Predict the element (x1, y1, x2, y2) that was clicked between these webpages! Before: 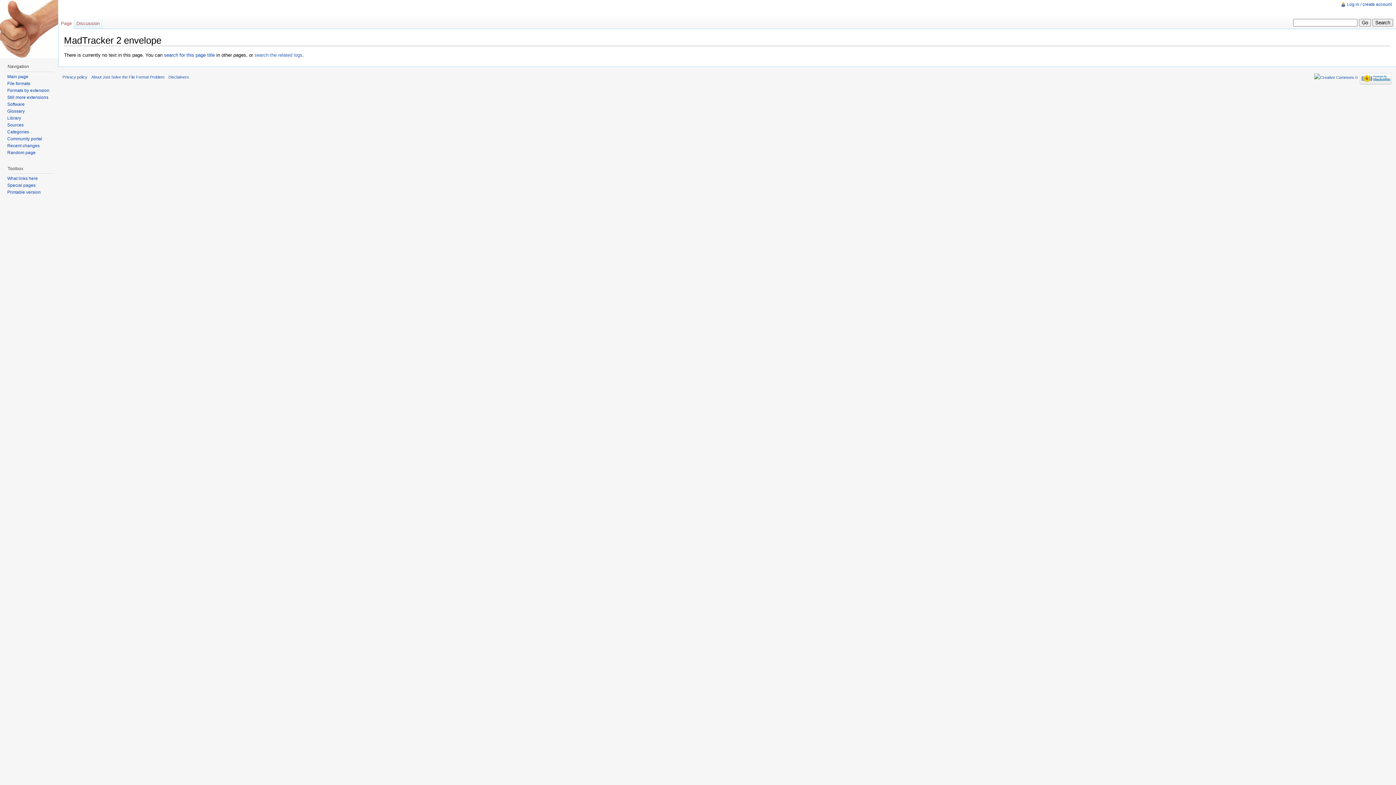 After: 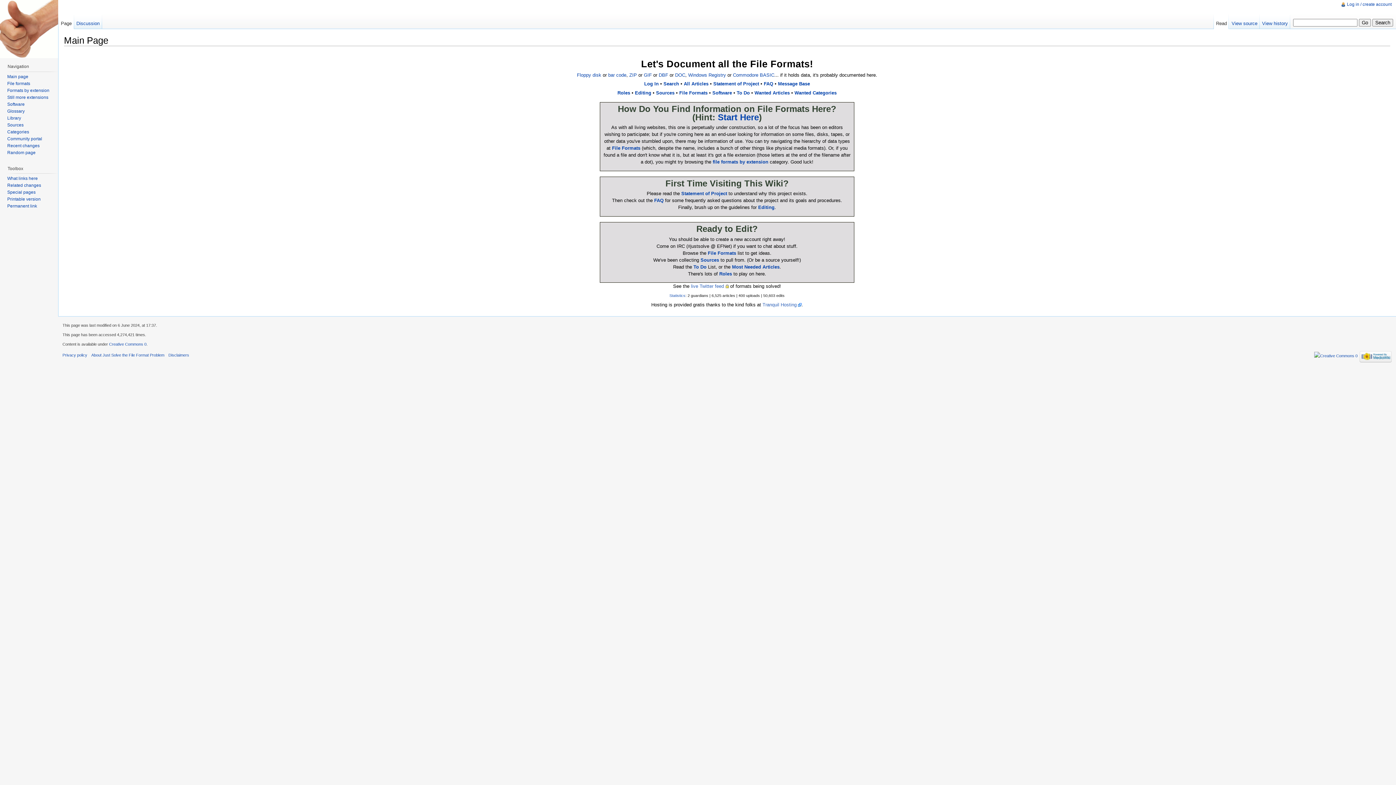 Action: bbox: (7, 74, 28, 79) label: Main page